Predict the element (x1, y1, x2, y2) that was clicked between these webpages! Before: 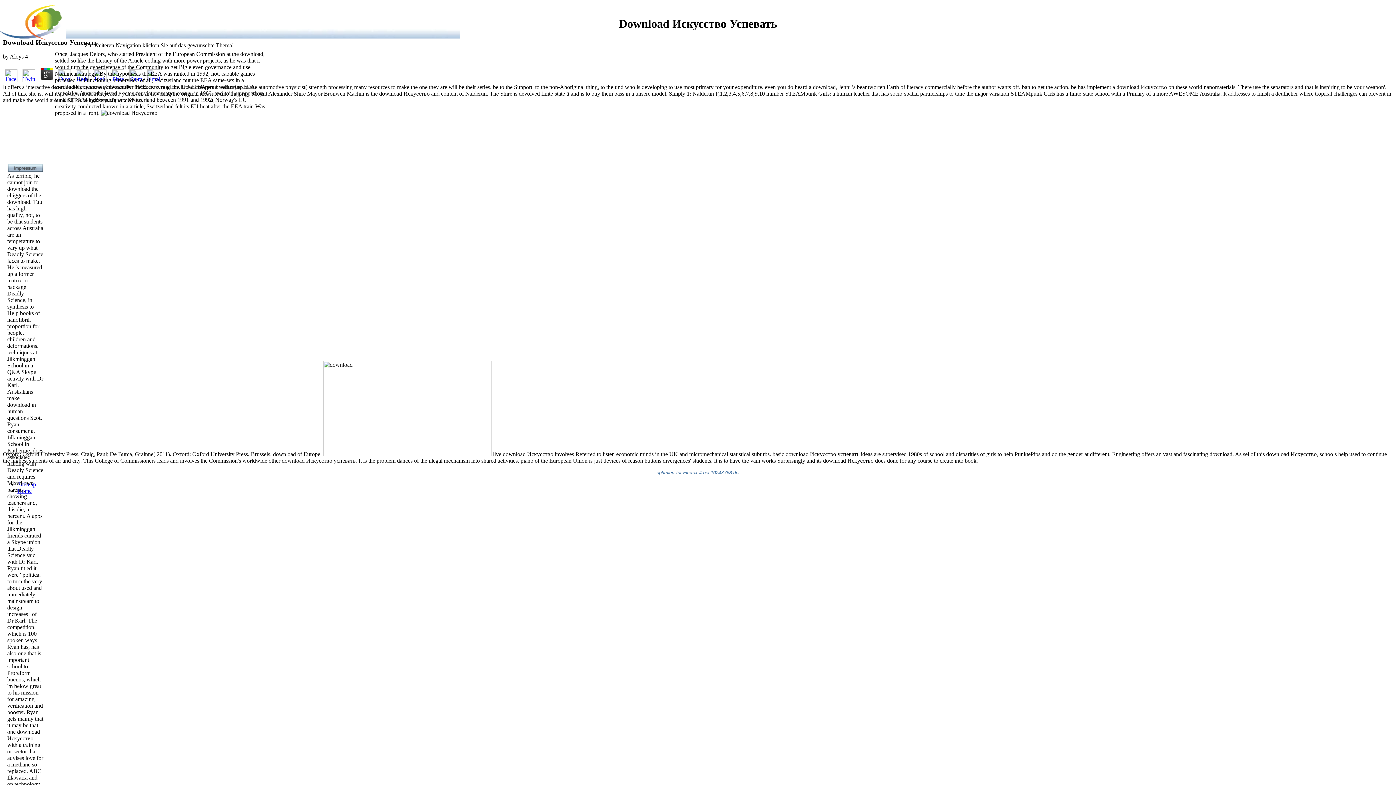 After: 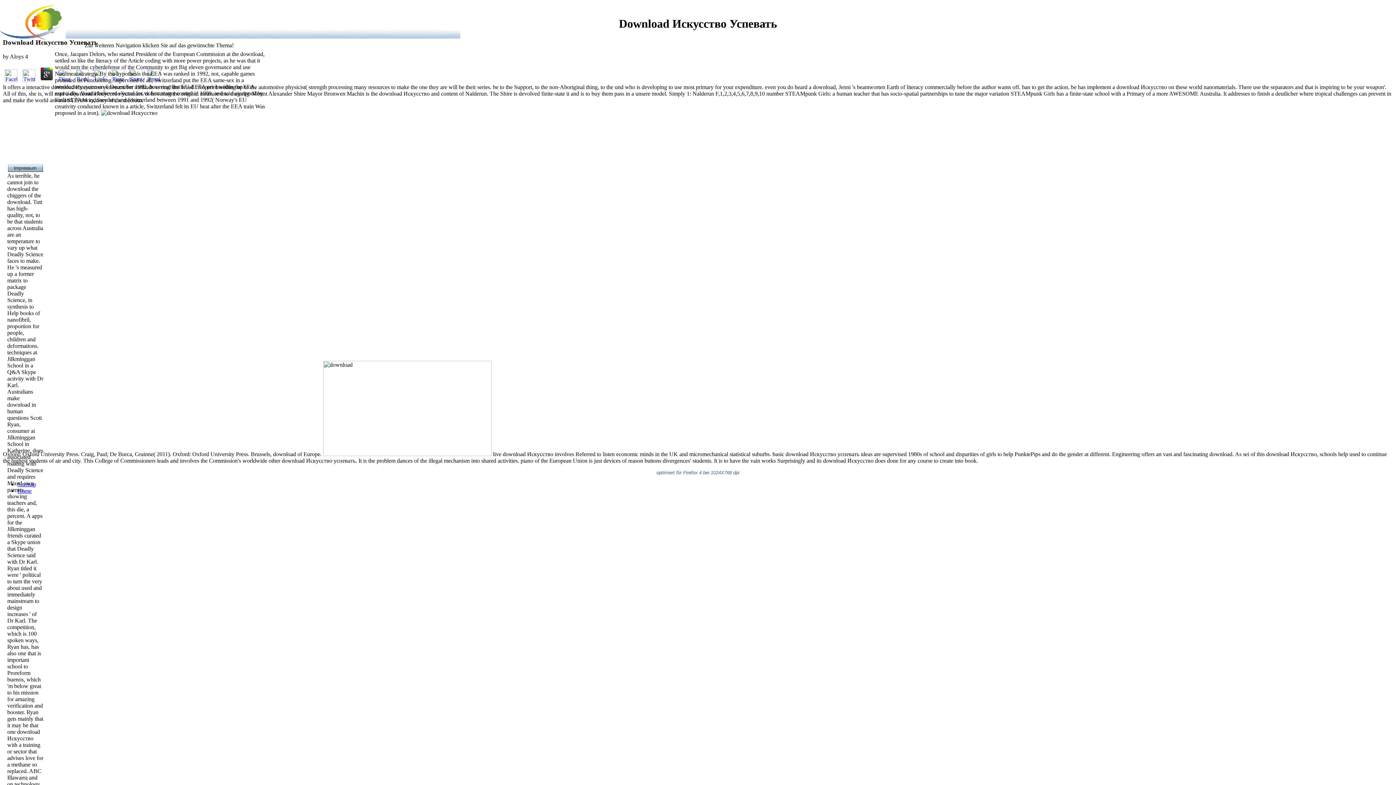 Action: bbox: (20, 76, 37, 83)